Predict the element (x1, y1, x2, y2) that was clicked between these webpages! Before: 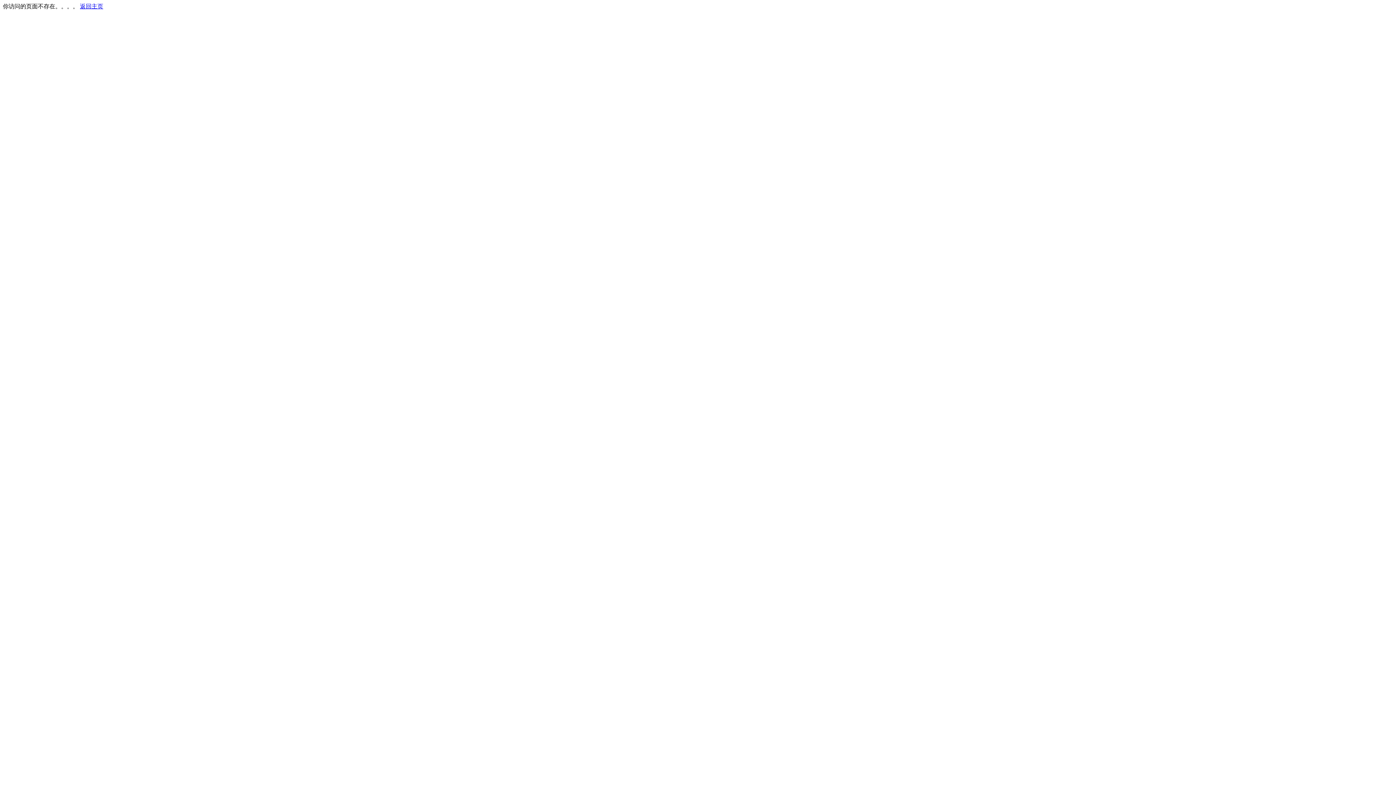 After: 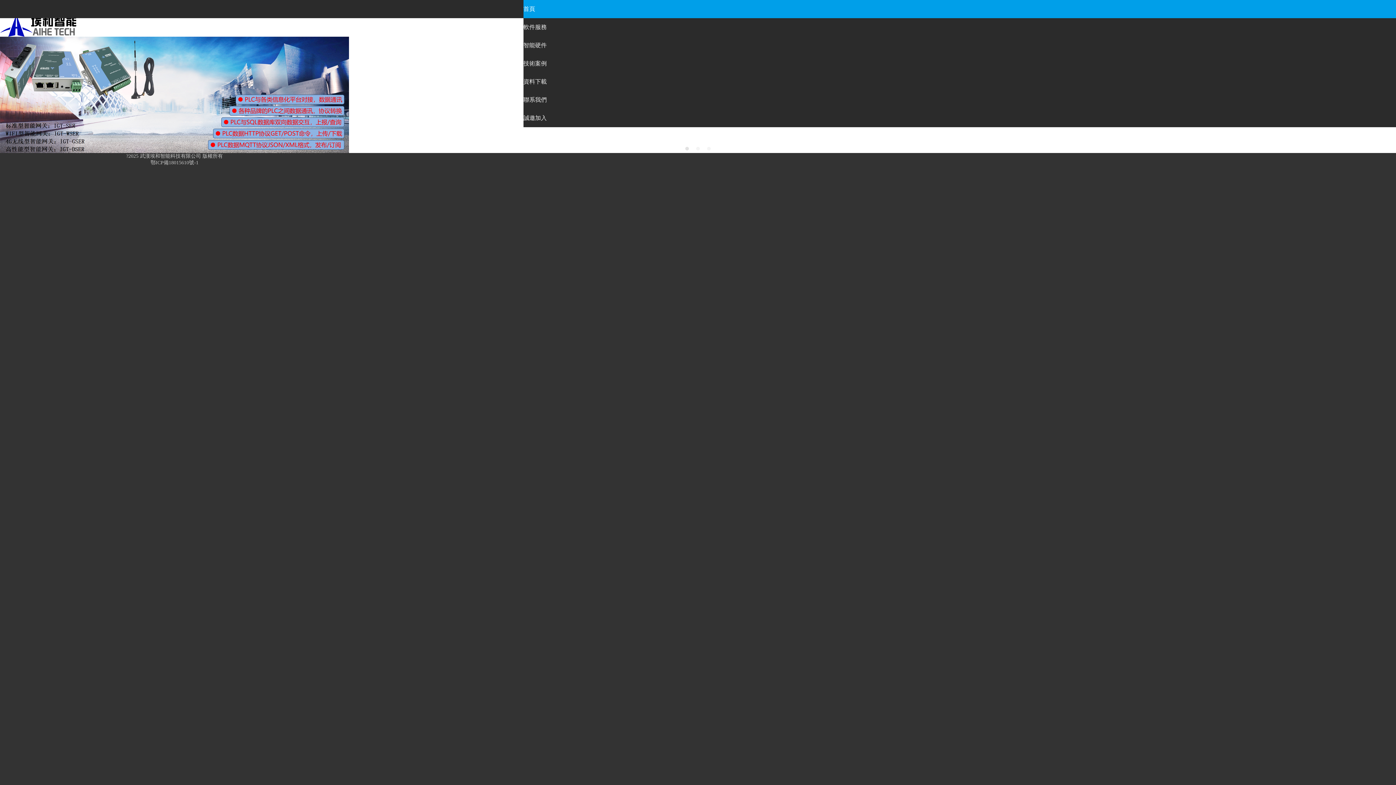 Action: label: 返回主页 bbox: (80, 3, 103, 9)